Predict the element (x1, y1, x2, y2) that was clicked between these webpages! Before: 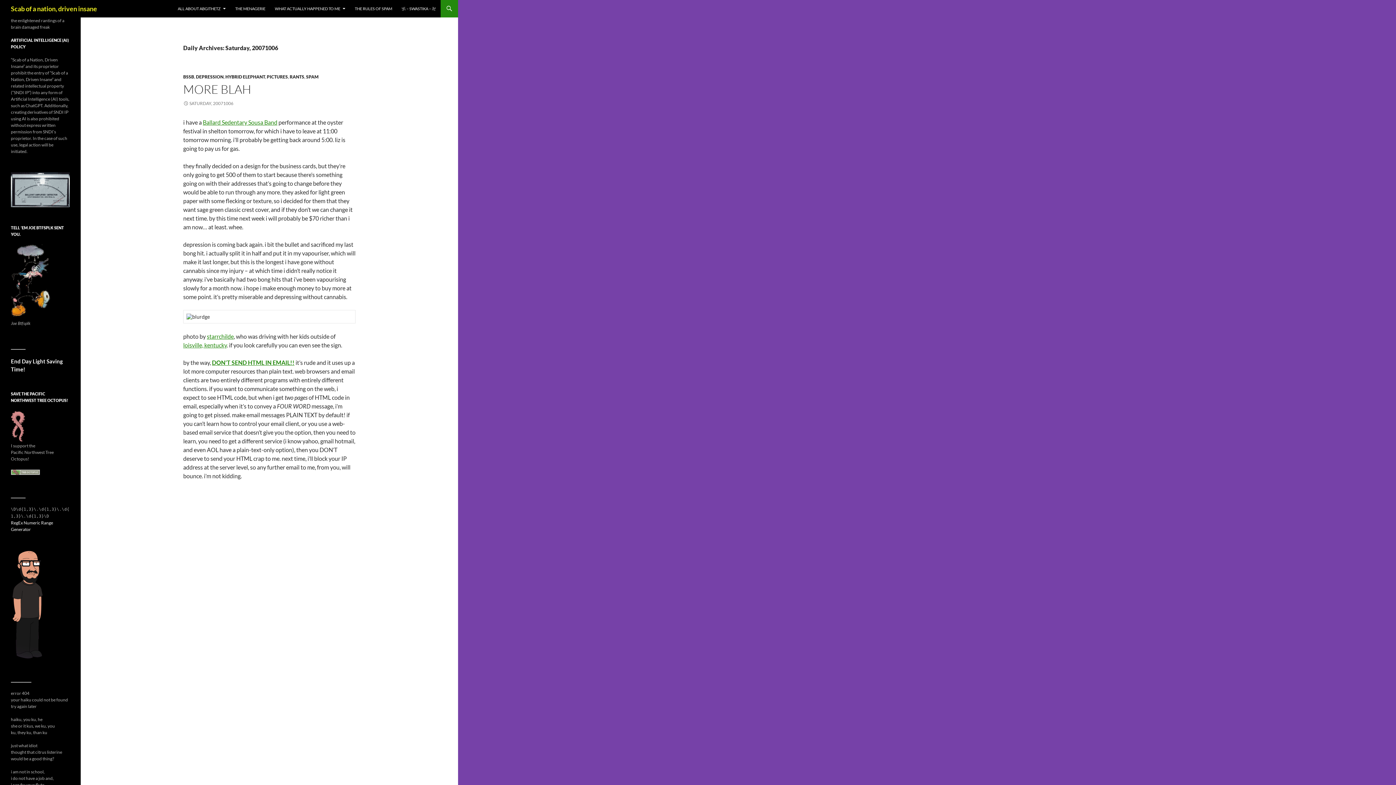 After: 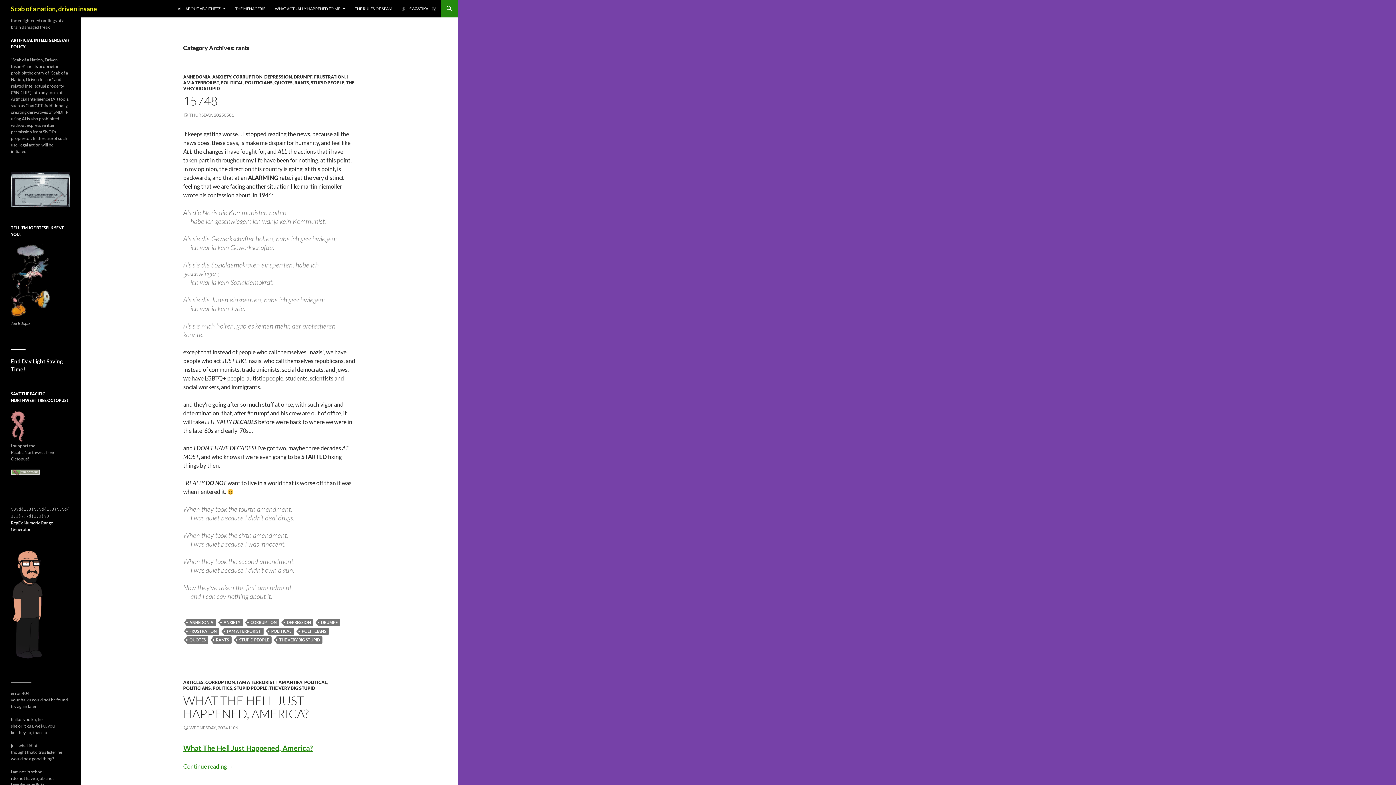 Action: bbox: (289, 74, 304, 79) label: RANTS